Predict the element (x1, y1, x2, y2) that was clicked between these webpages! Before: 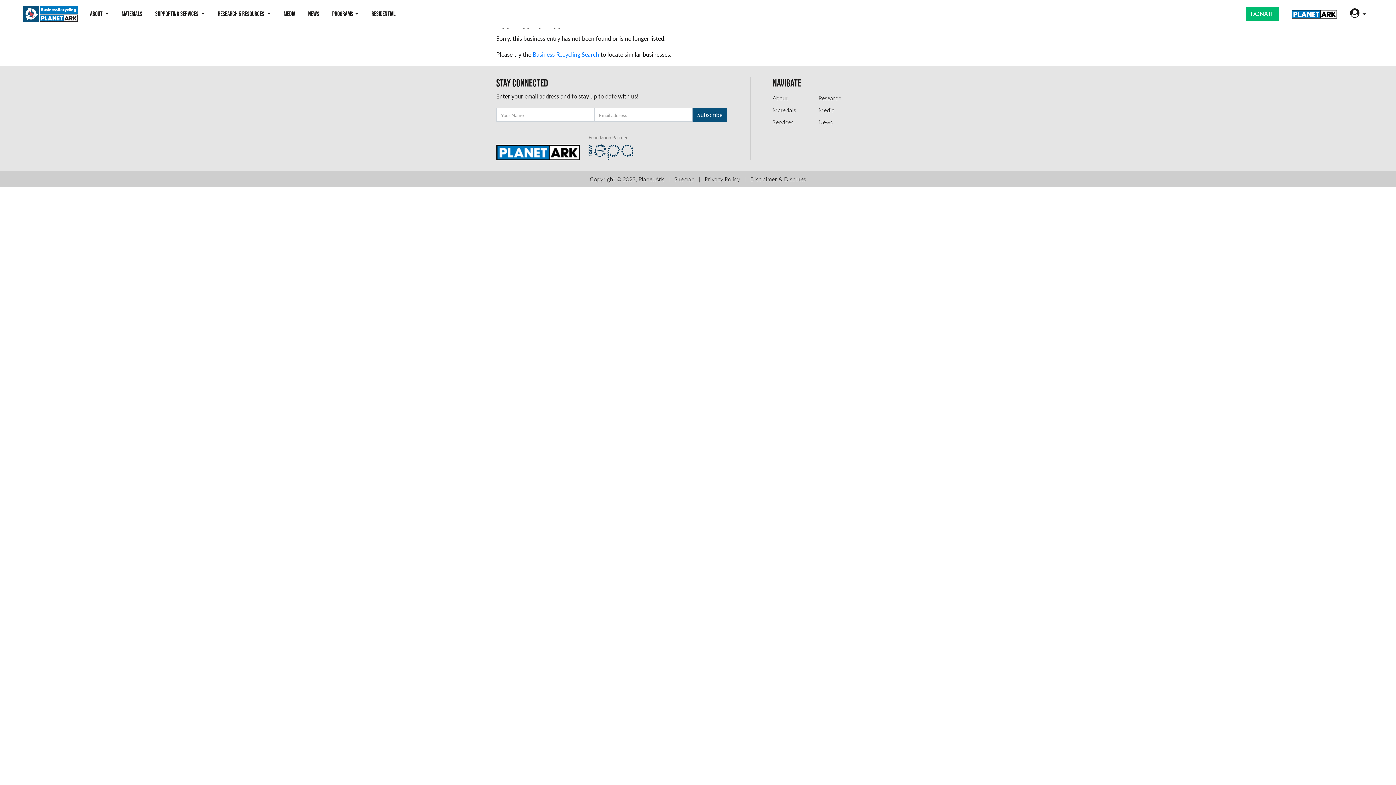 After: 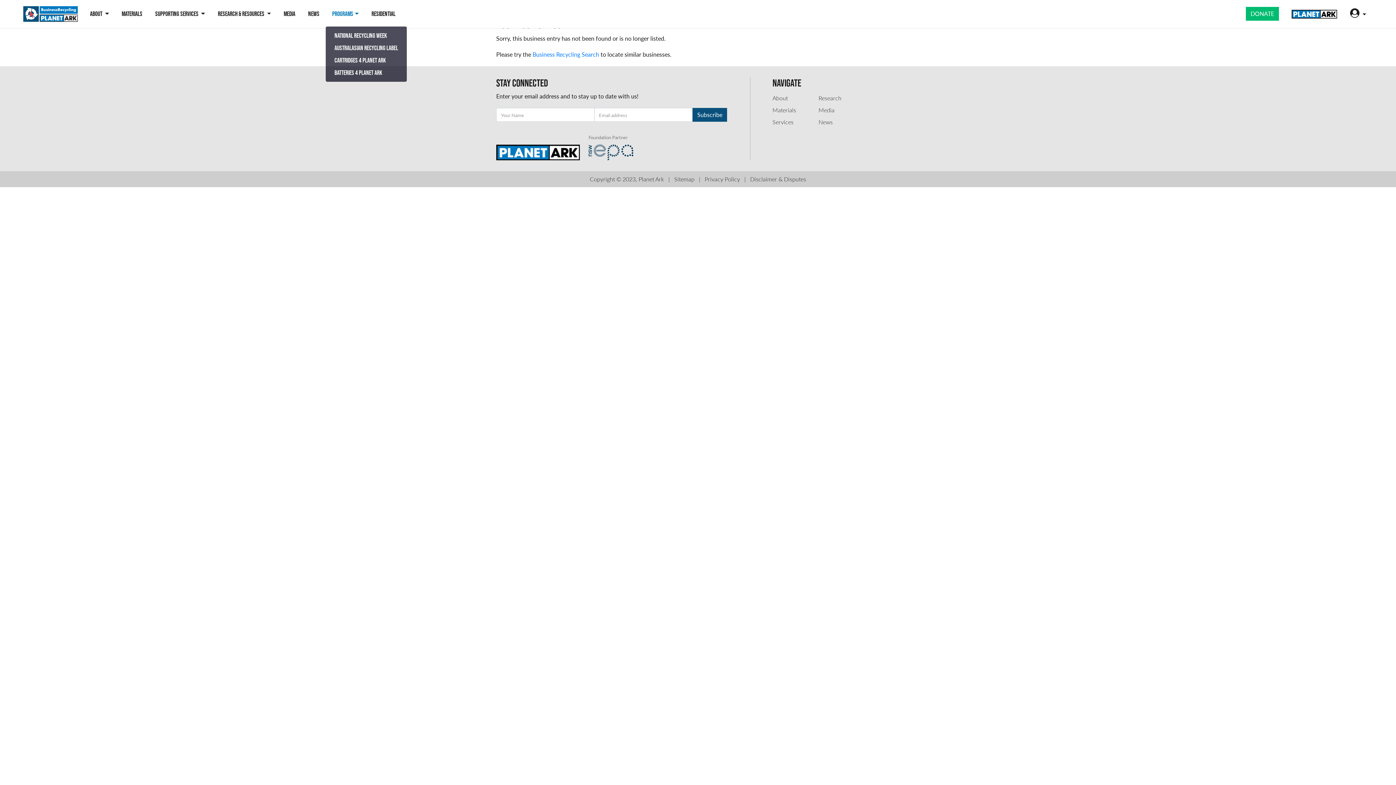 Action: bbox: (325, 2, 365, 25) label: PROGRAMS